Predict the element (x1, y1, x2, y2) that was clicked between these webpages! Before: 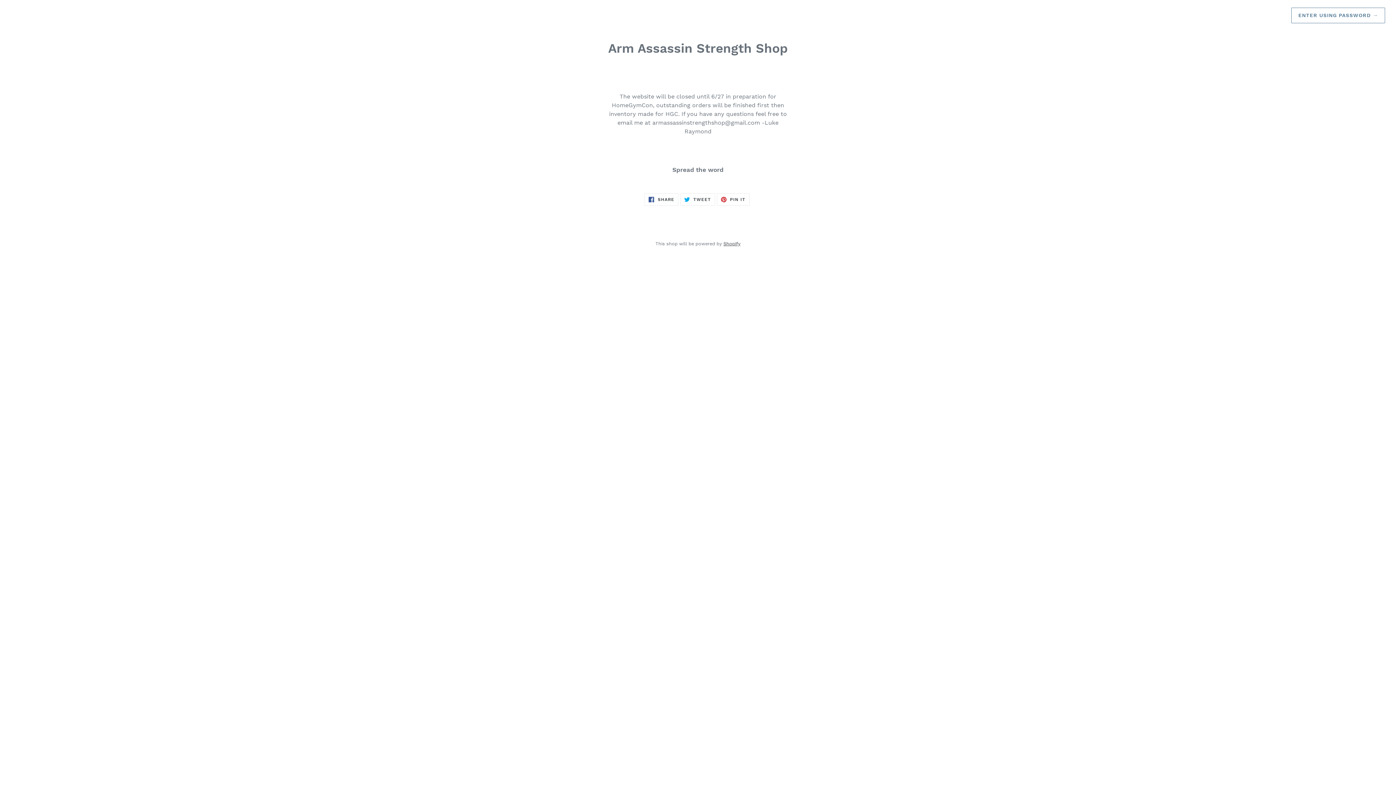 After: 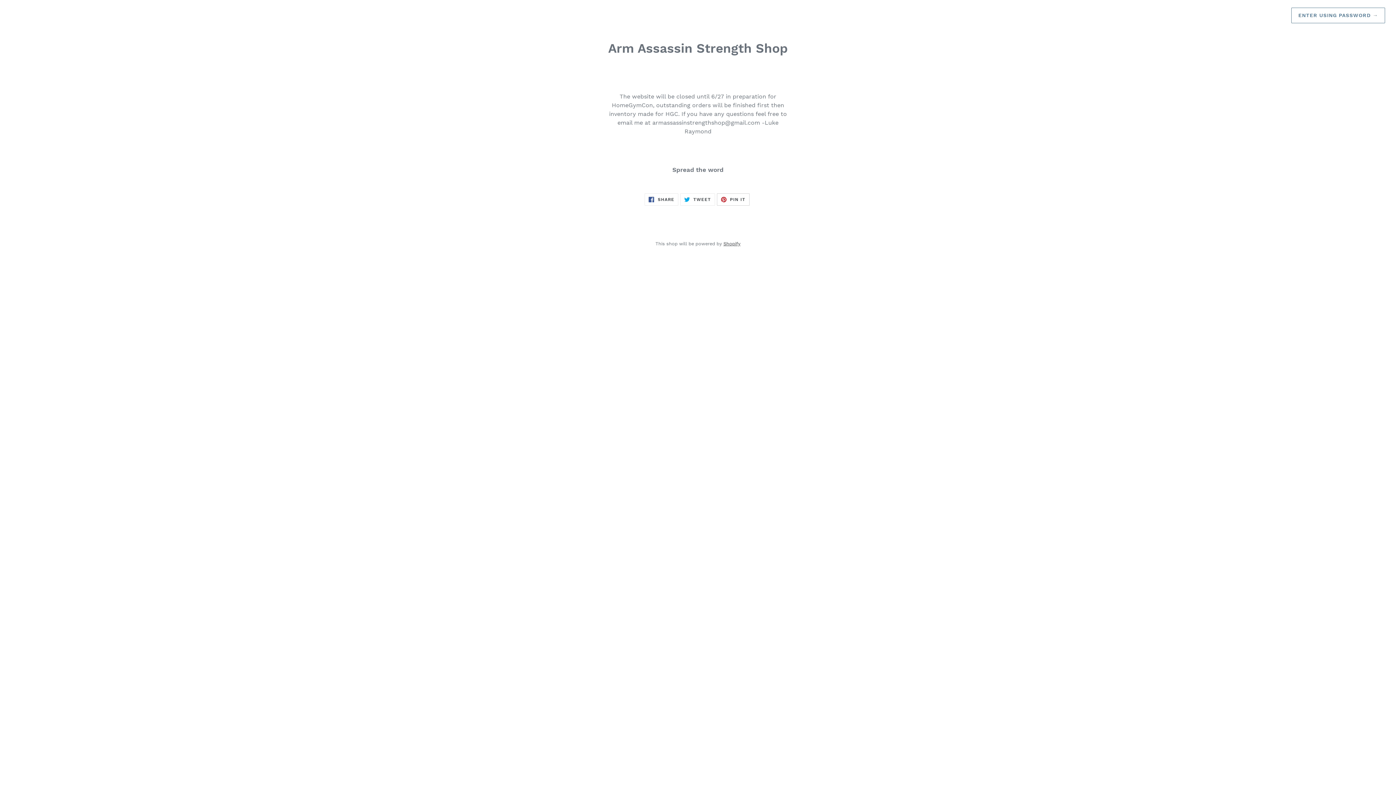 Action: label:  PIN IT
PIN ON PINTEREST bbox: (717, 193, 749, 205)